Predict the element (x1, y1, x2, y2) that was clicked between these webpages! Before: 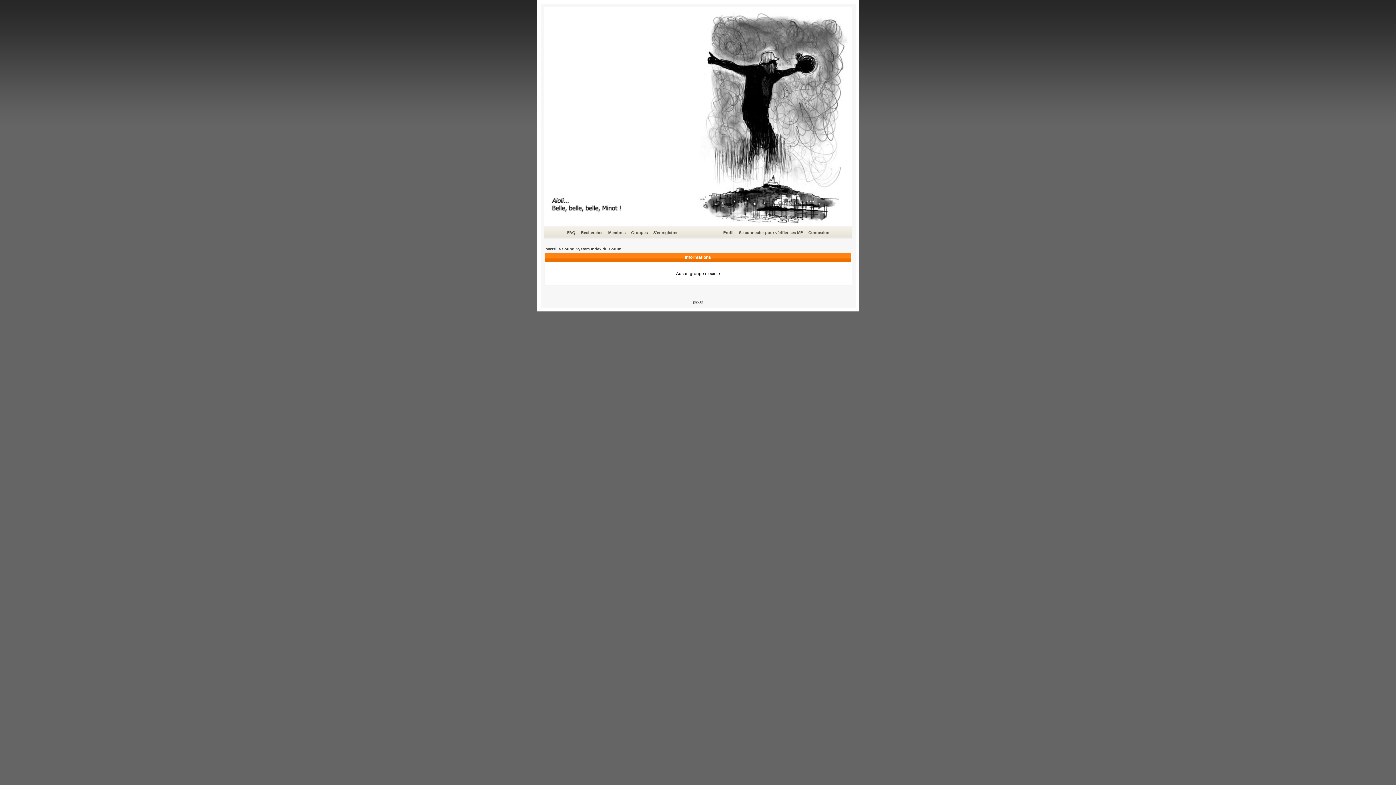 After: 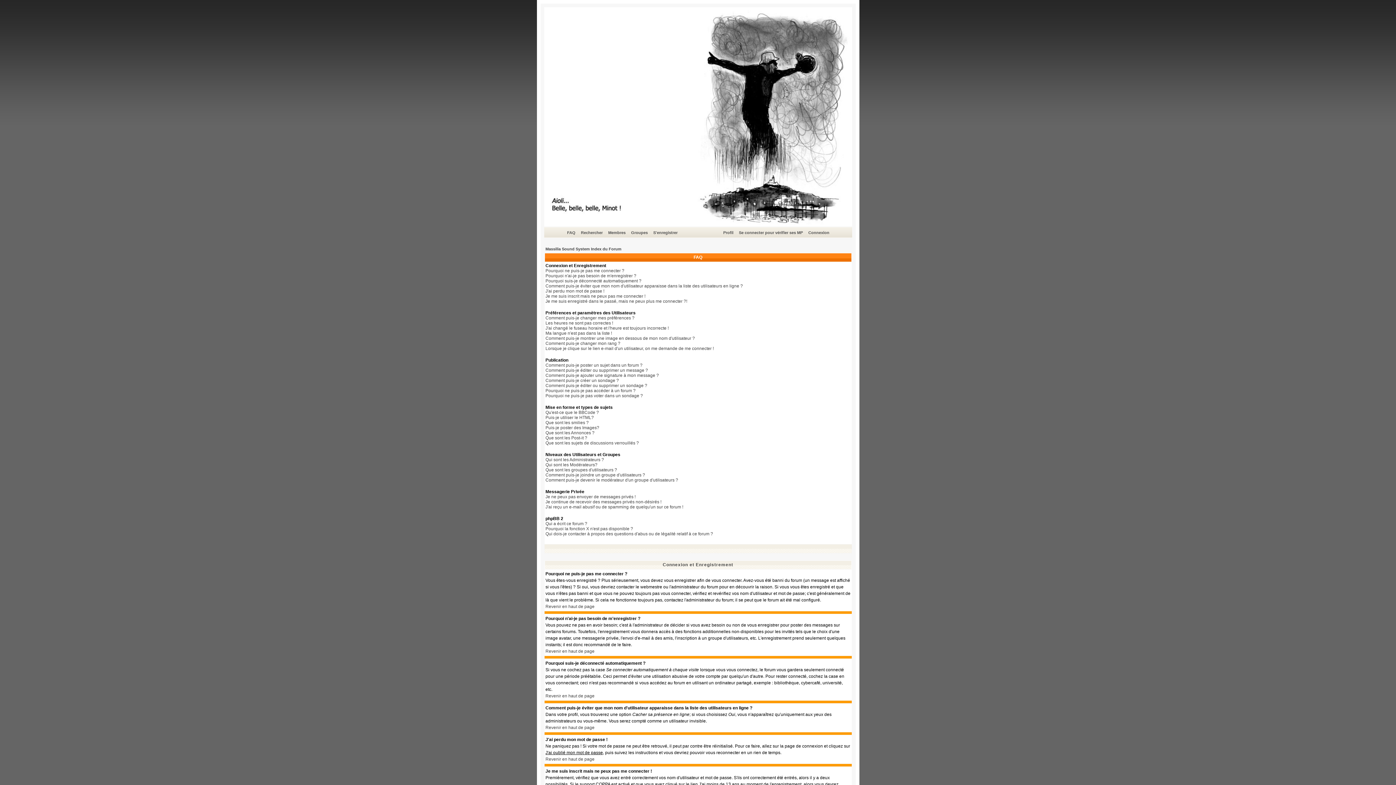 Action: bbox: (566, 229, 576, 236) label: FAQ